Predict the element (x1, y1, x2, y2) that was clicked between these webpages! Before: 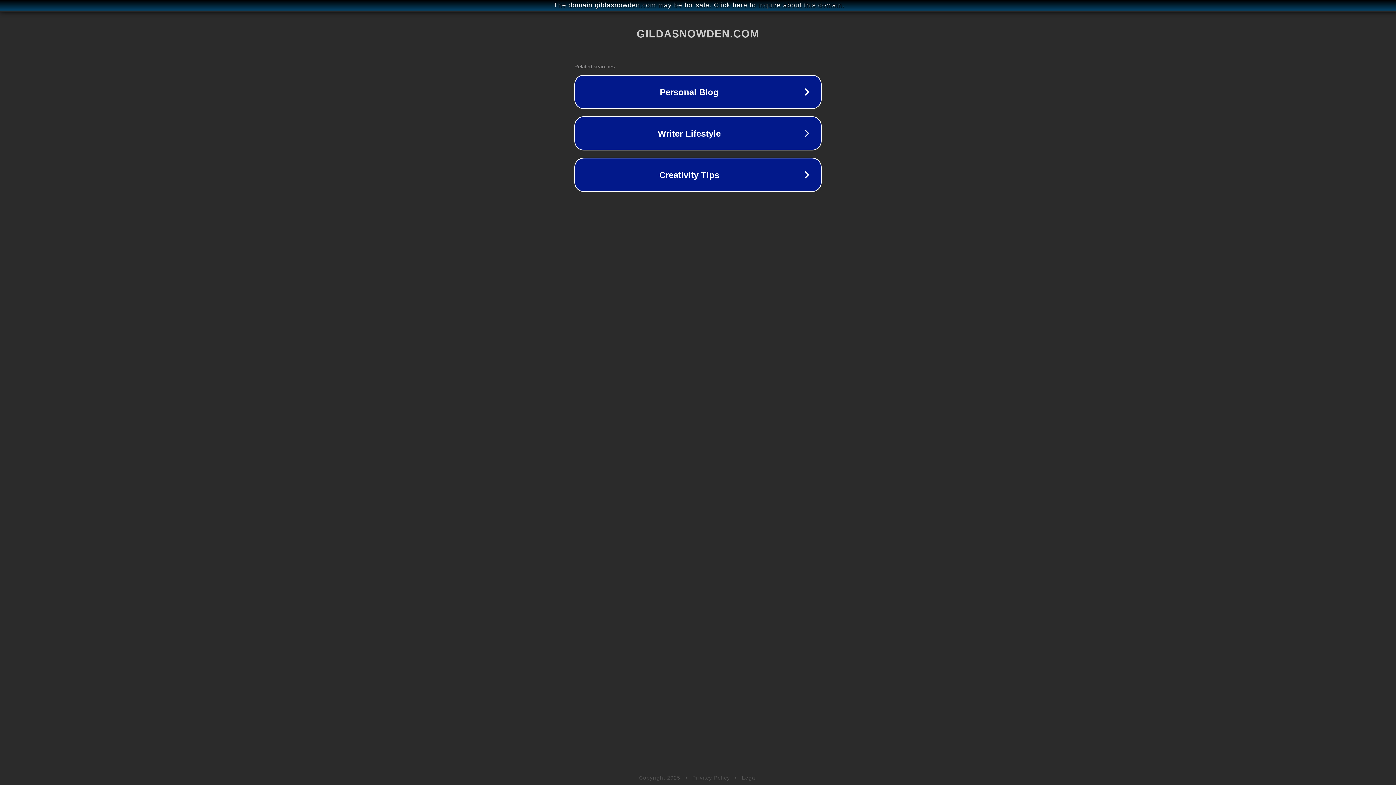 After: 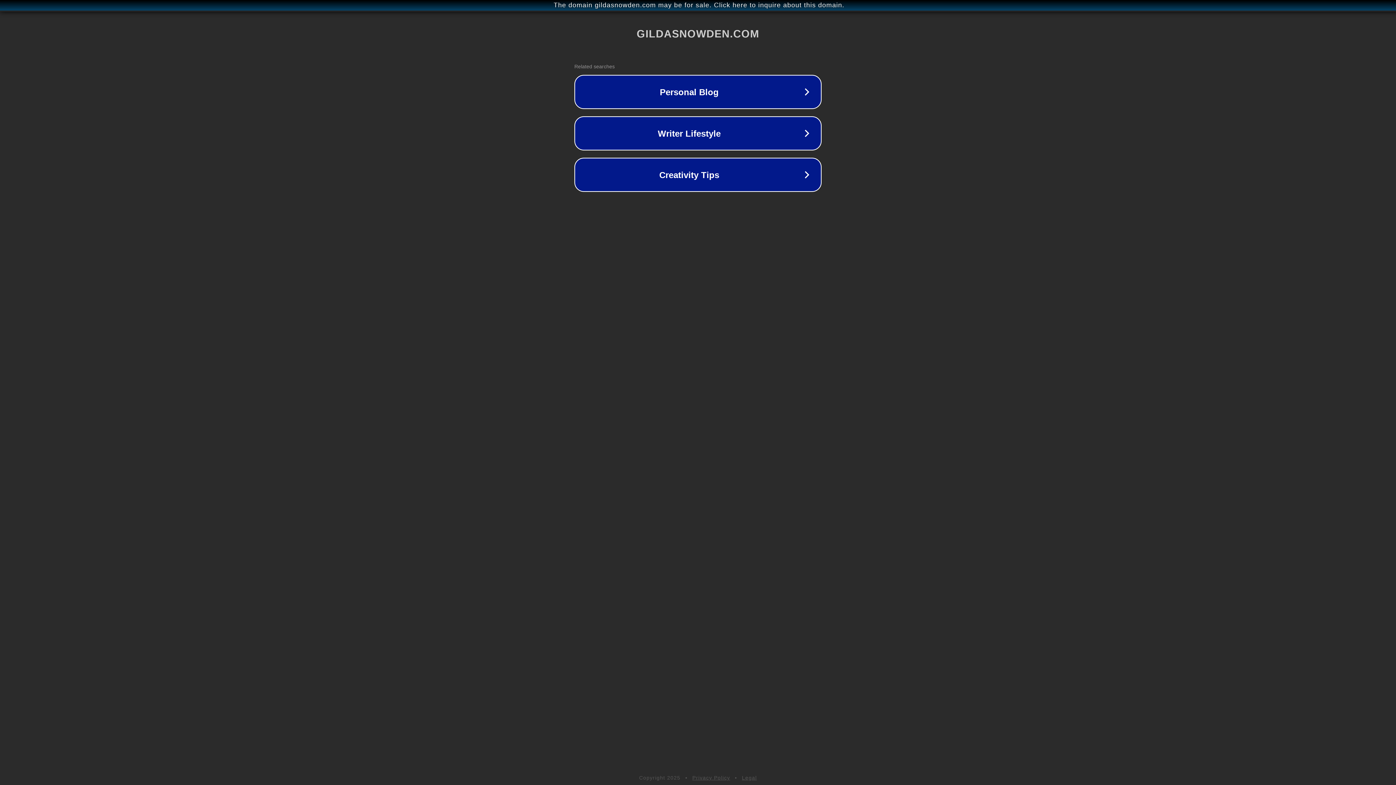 Action: bbox: (742, 775, 757, 781) label: Legal